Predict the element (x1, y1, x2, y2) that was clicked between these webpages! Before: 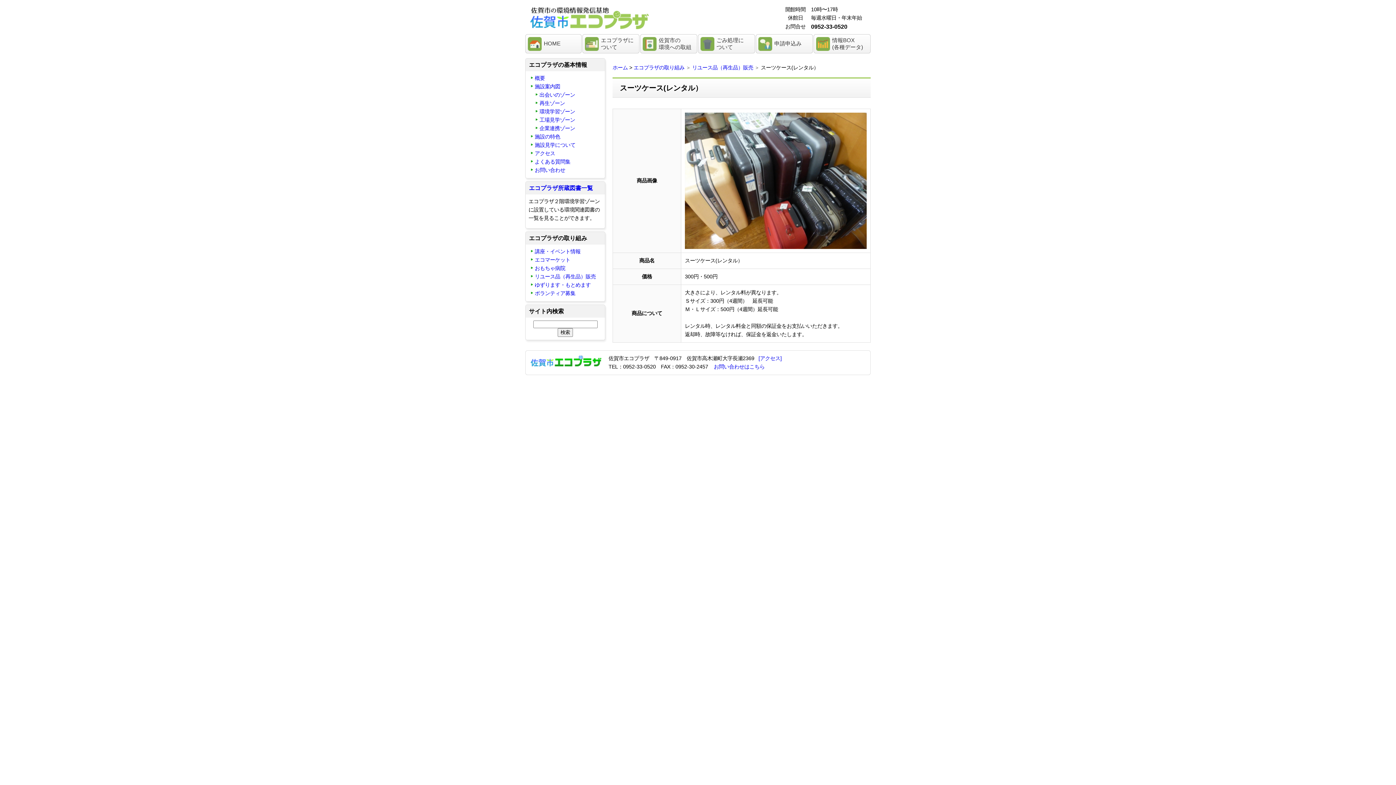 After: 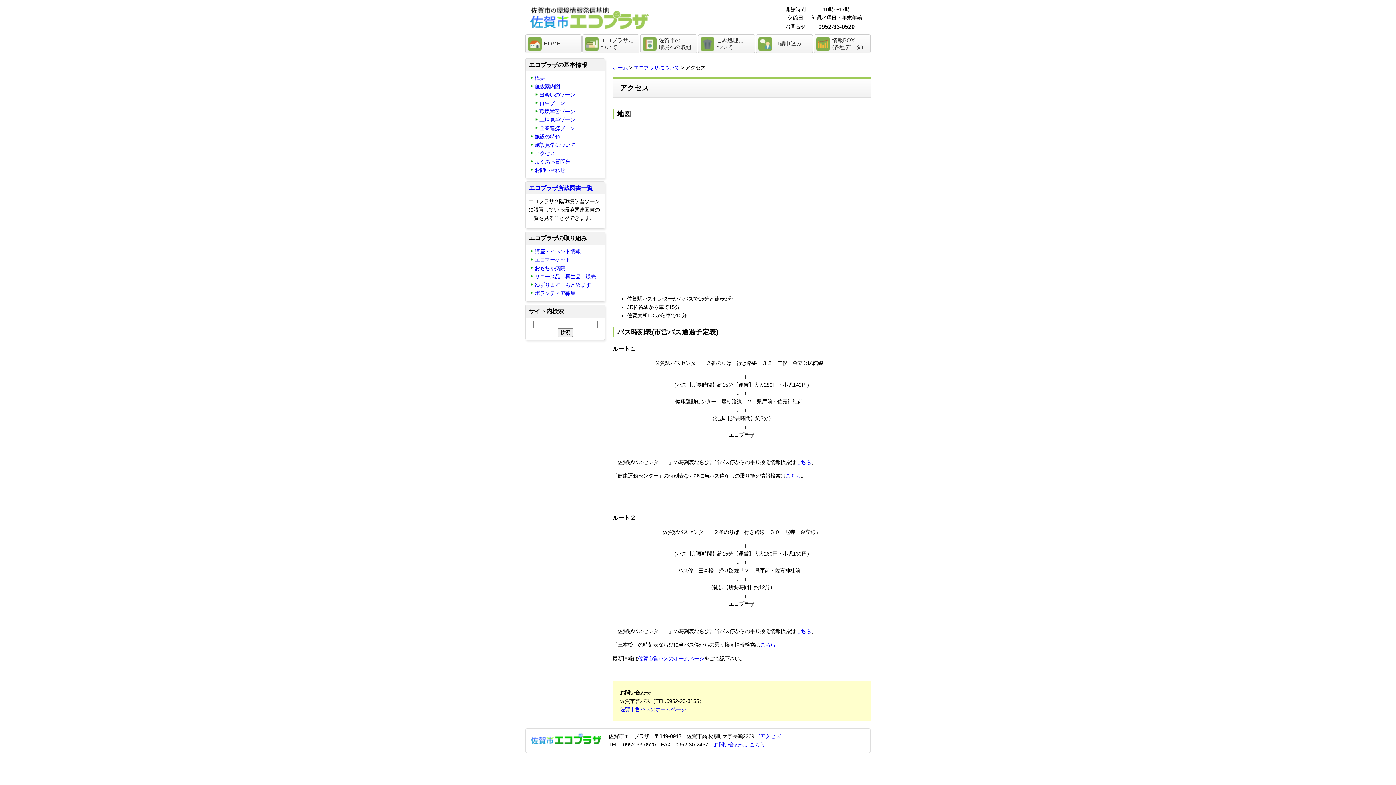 Action: bbox: (758, 355, 782, 361) label: [アクセス]